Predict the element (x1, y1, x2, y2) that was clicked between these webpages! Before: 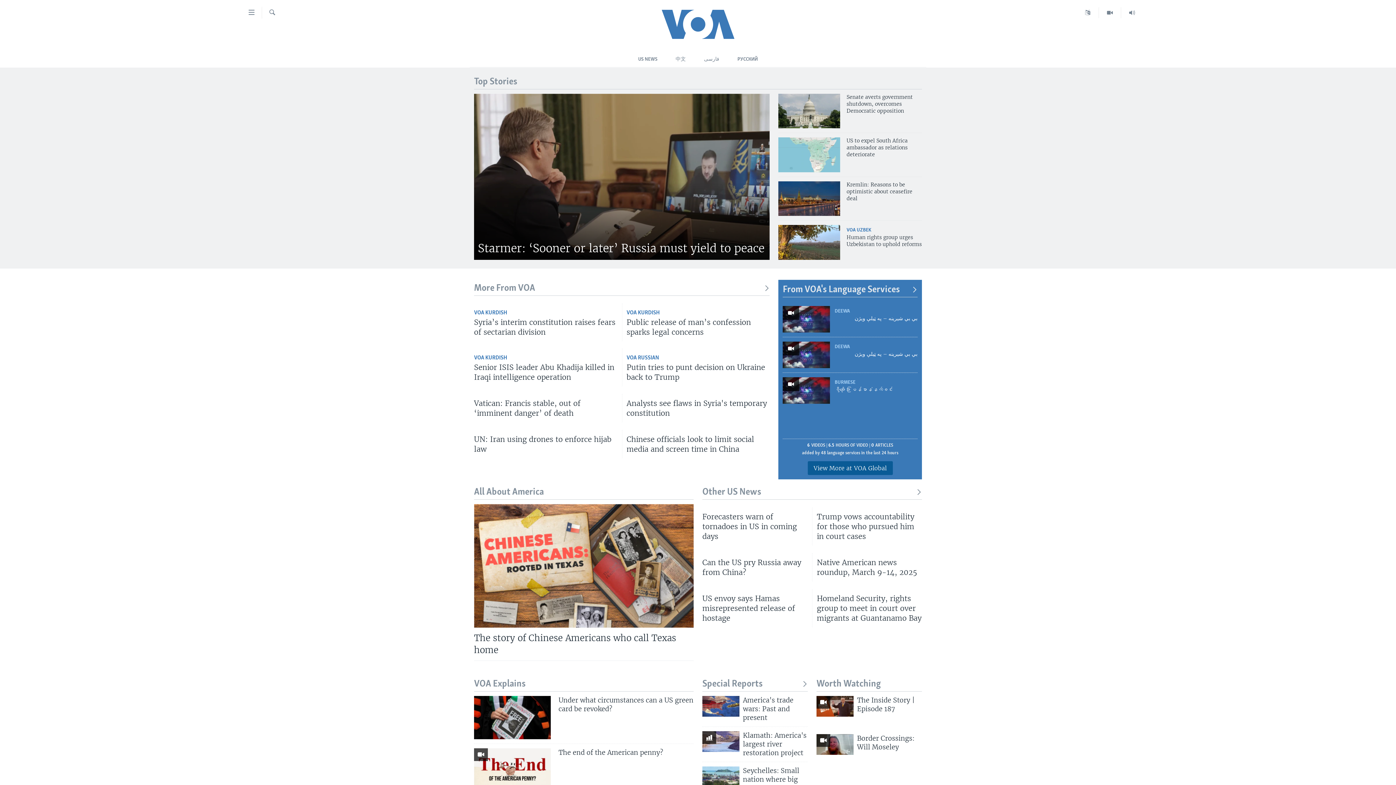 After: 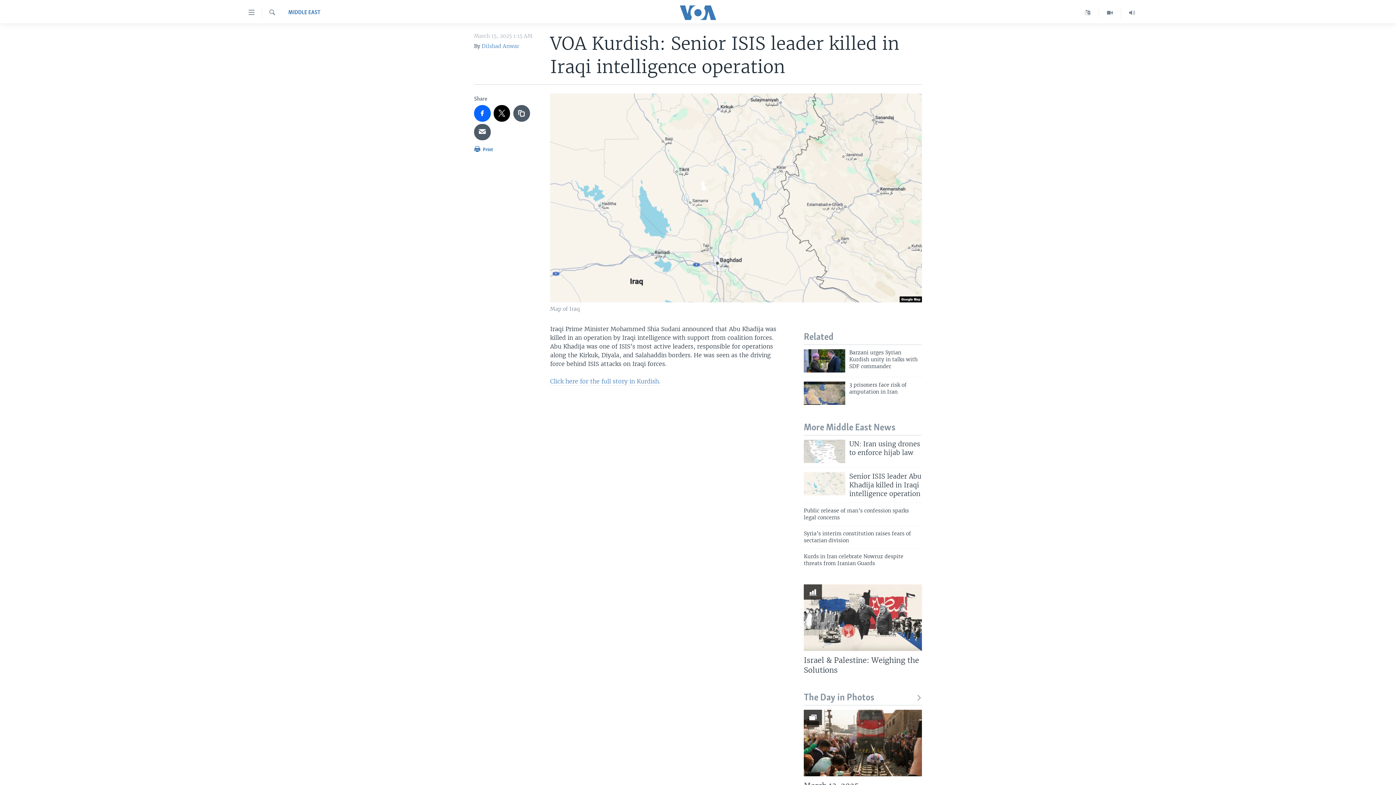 Action: bbox: (474, 362, 617, 386) label: Senior ISIS leader Abu Khadija killed in Iraqi intelligence operation